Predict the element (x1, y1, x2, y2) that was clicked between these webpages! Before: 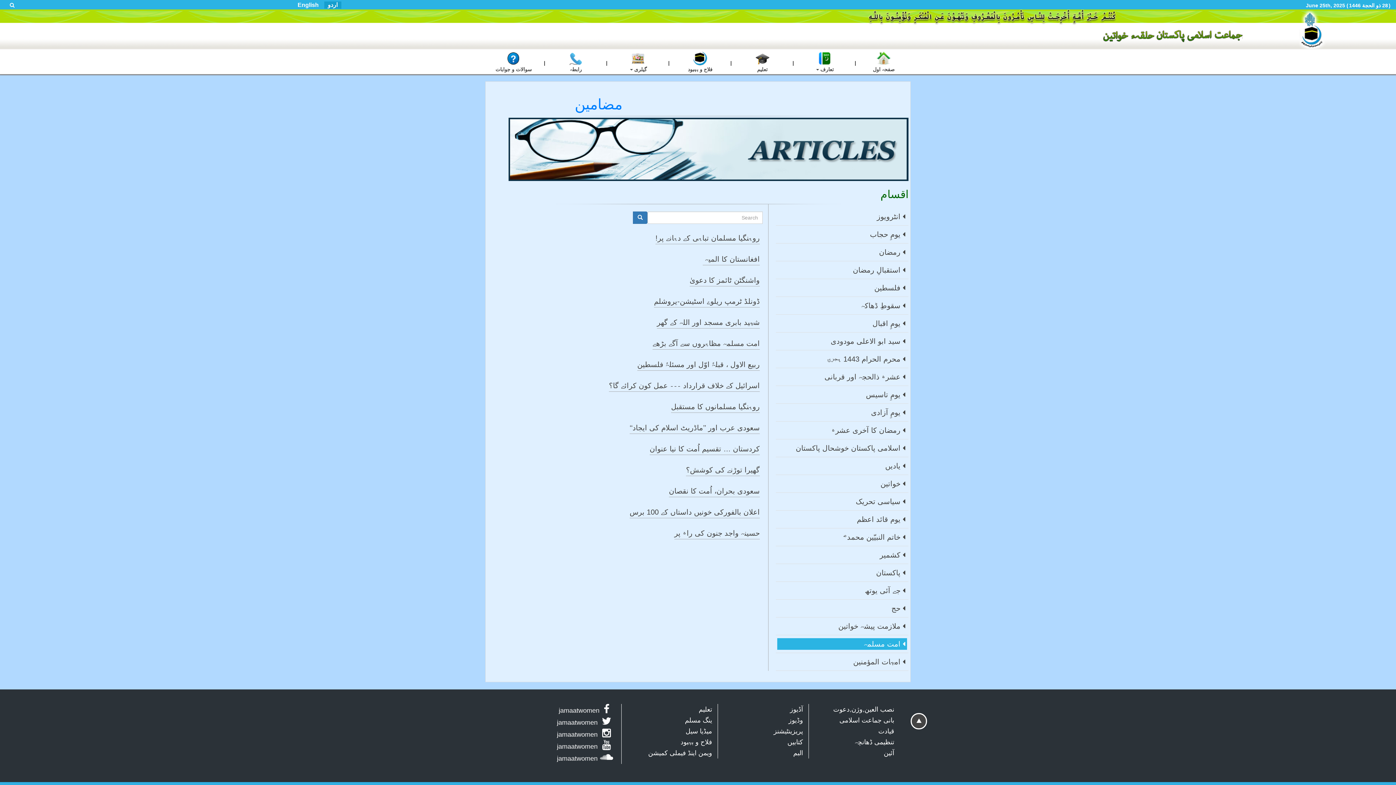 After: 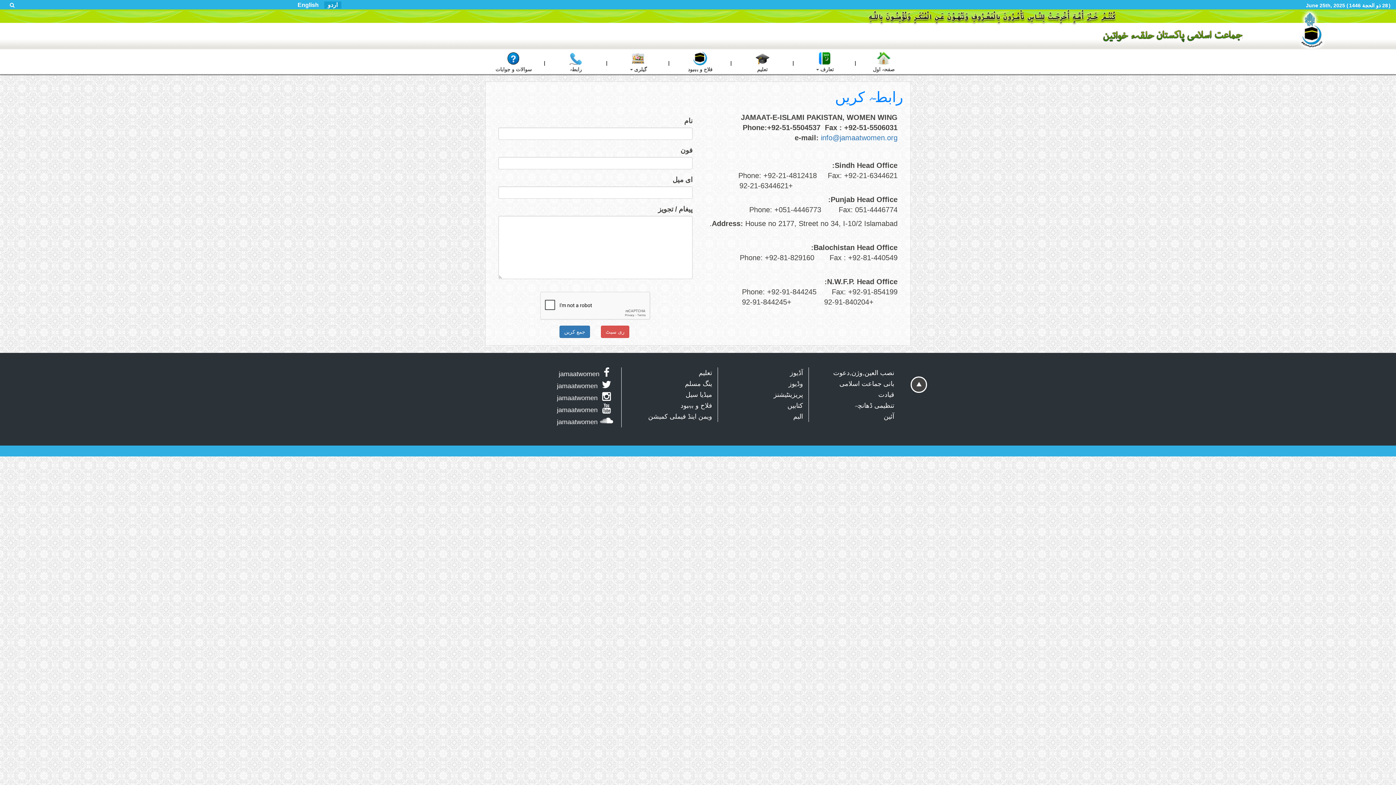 Action: bbox: (552, 50, 599, 73) label: رابطہ